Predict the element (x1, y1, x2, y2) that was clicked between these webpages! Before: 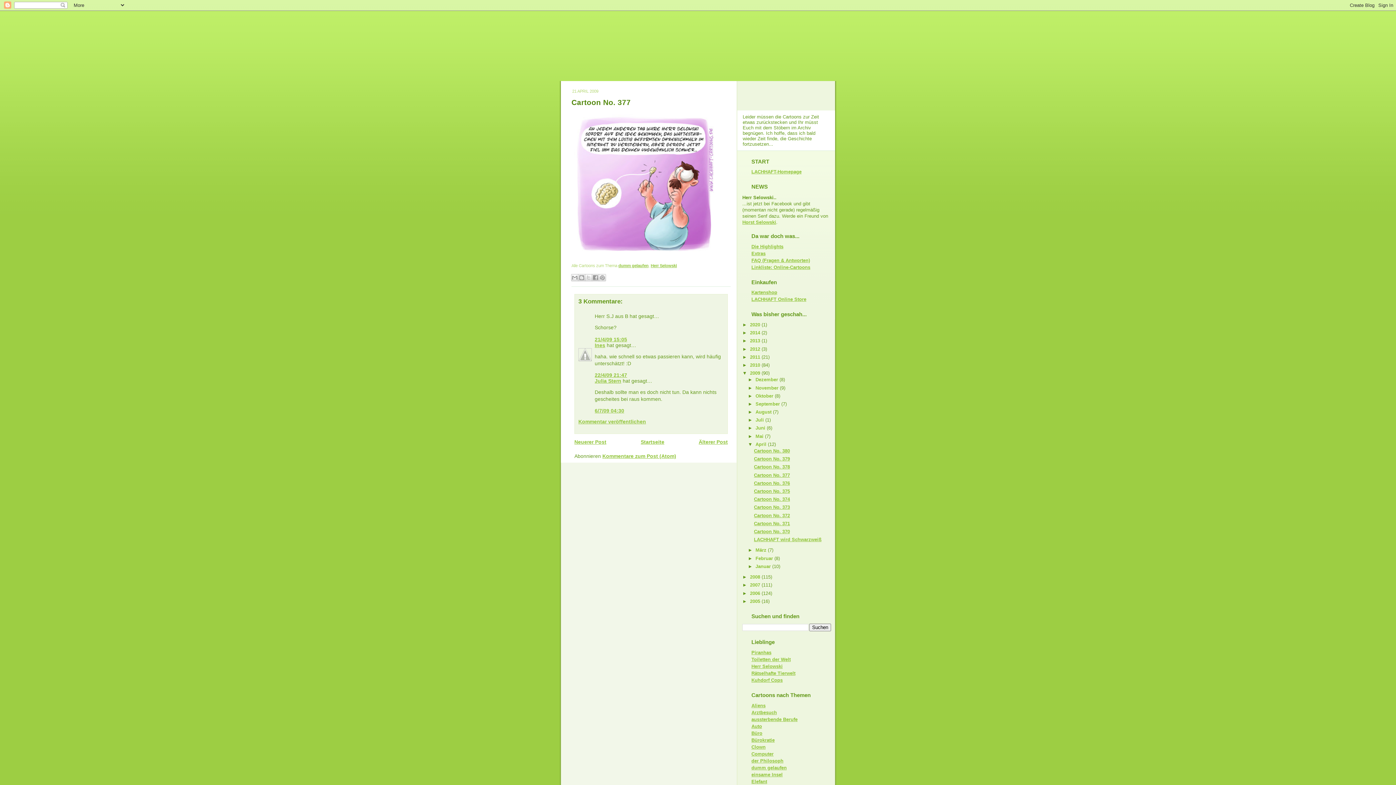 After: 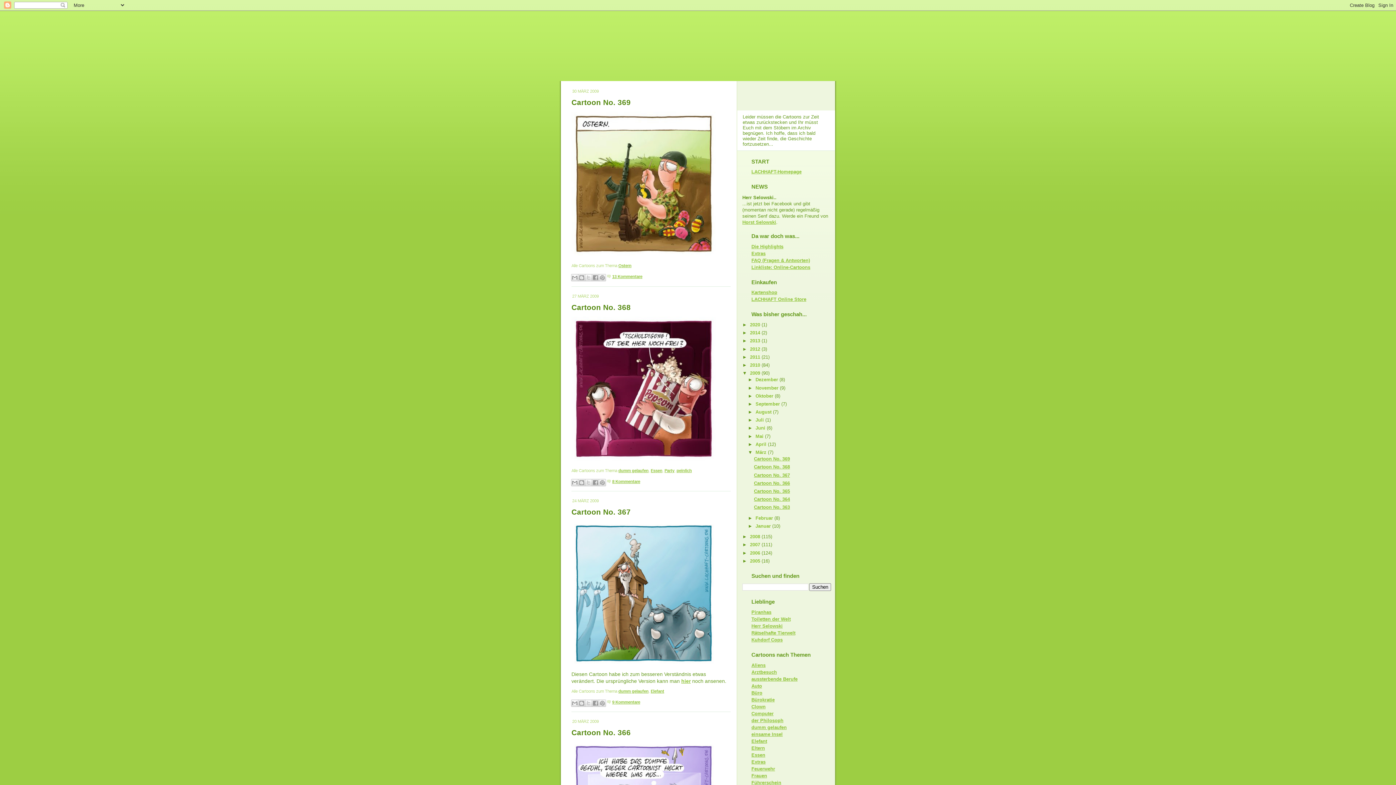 Action: bbox: (755, 547, 768, 553) label: März 